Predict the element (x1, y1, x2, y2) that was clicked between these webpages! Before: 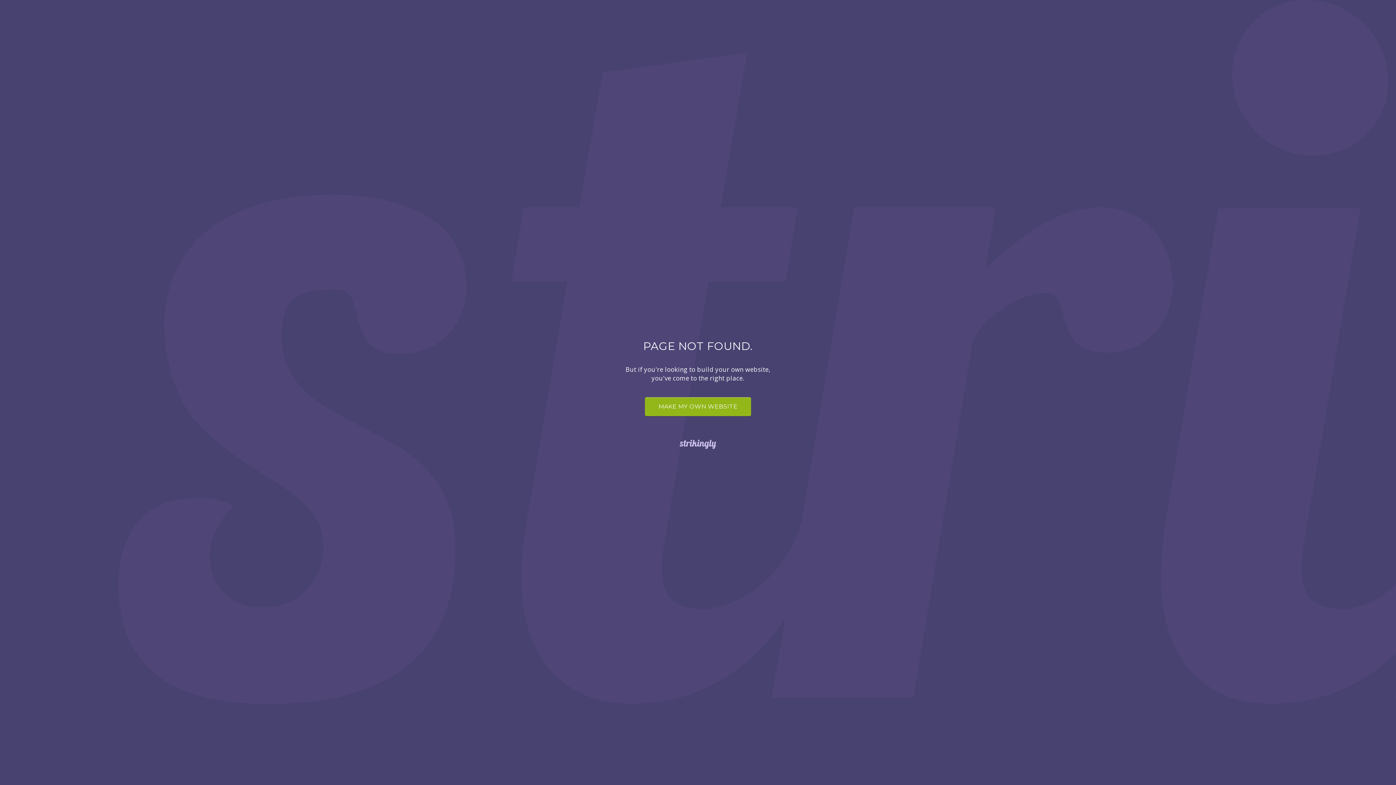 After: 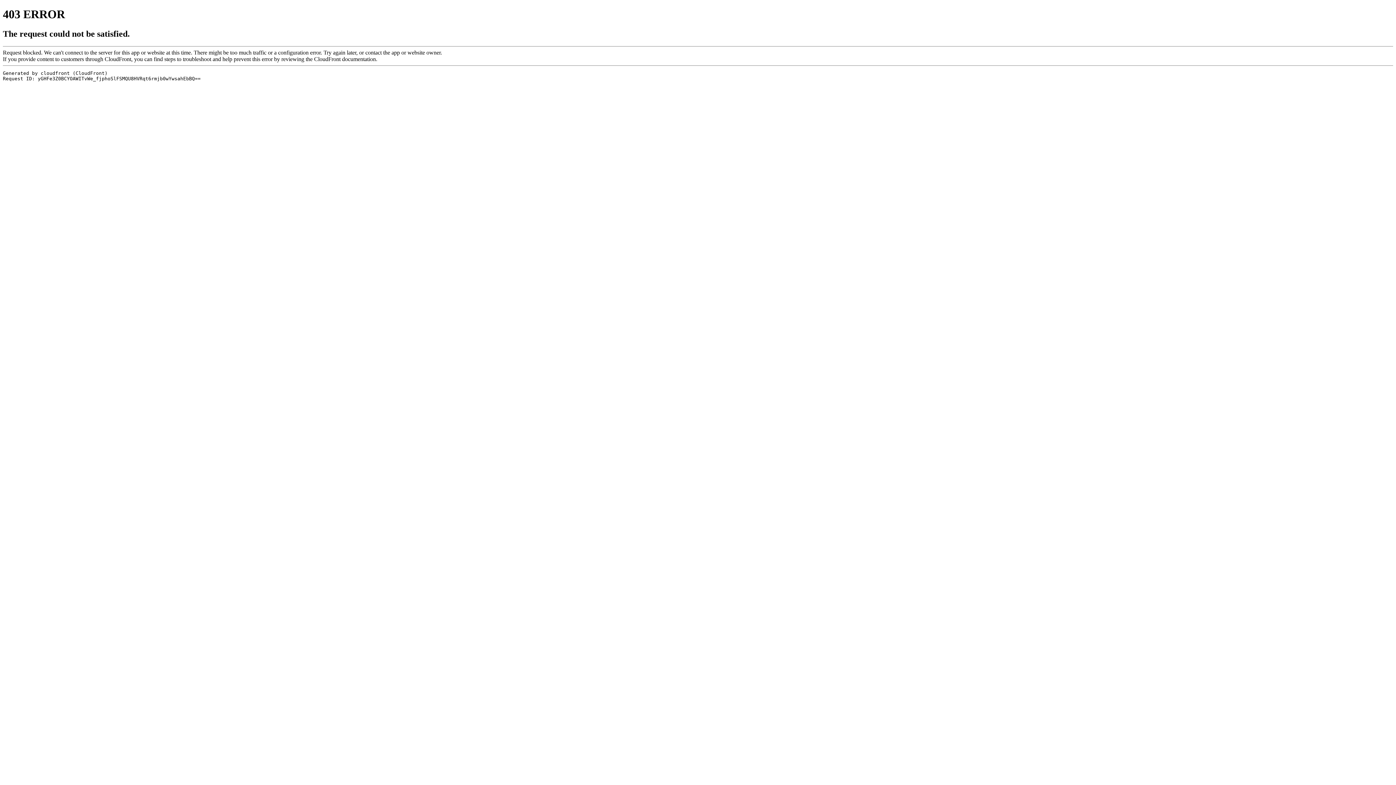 Action: bbox: (645, 397, 751, 416) label: MAKE MY OWN WEBSITE